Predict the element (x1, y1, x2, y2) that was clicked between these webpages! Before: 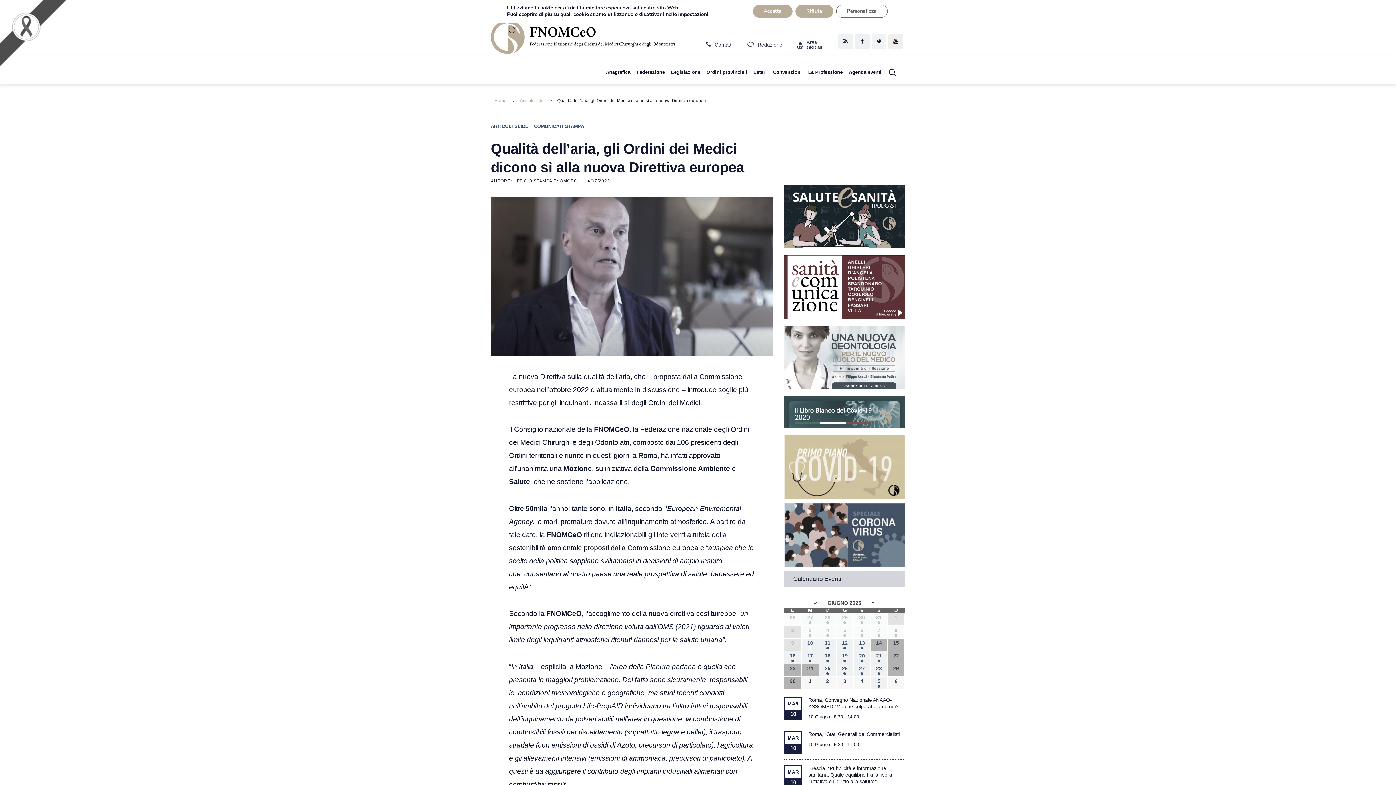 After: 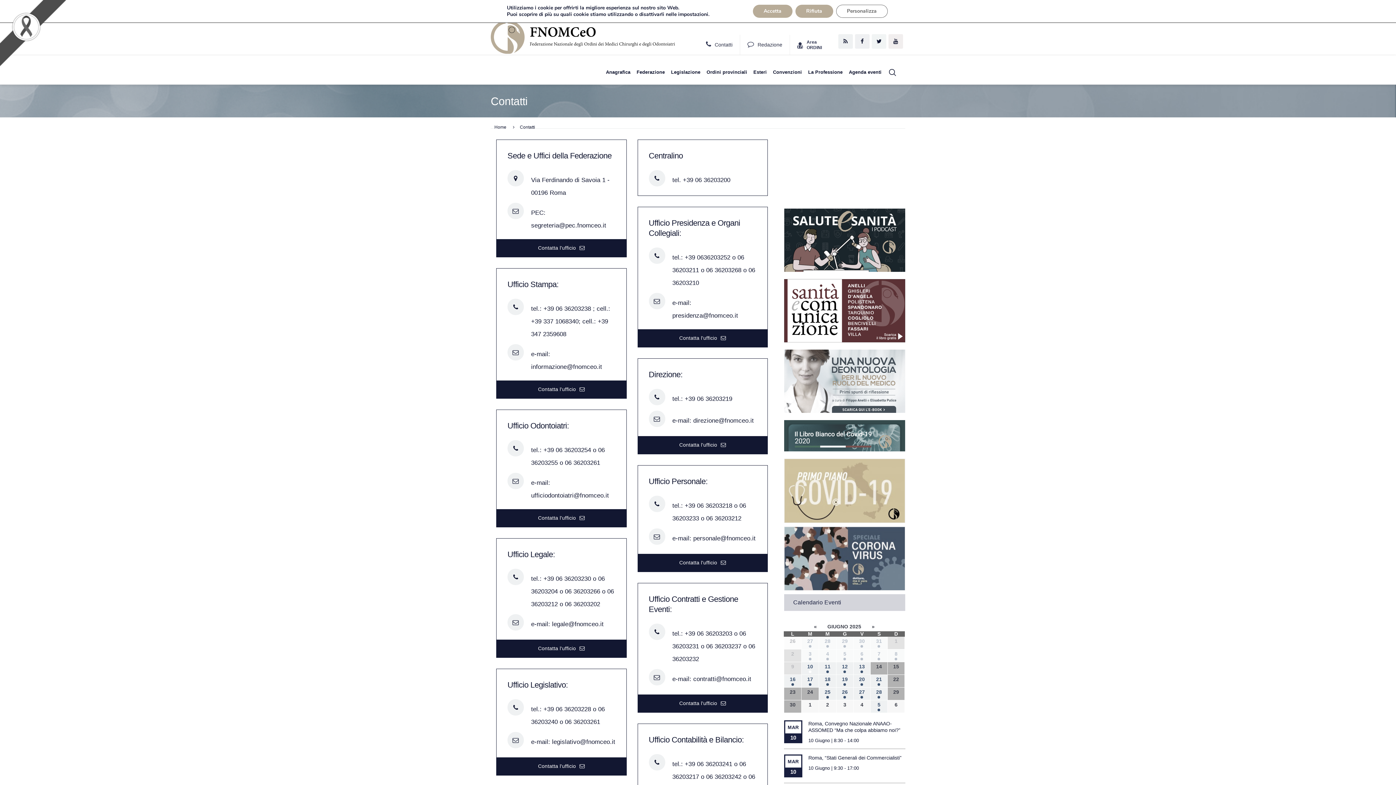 Action: label: Contatti bbox: (706, 41, 732, 47)